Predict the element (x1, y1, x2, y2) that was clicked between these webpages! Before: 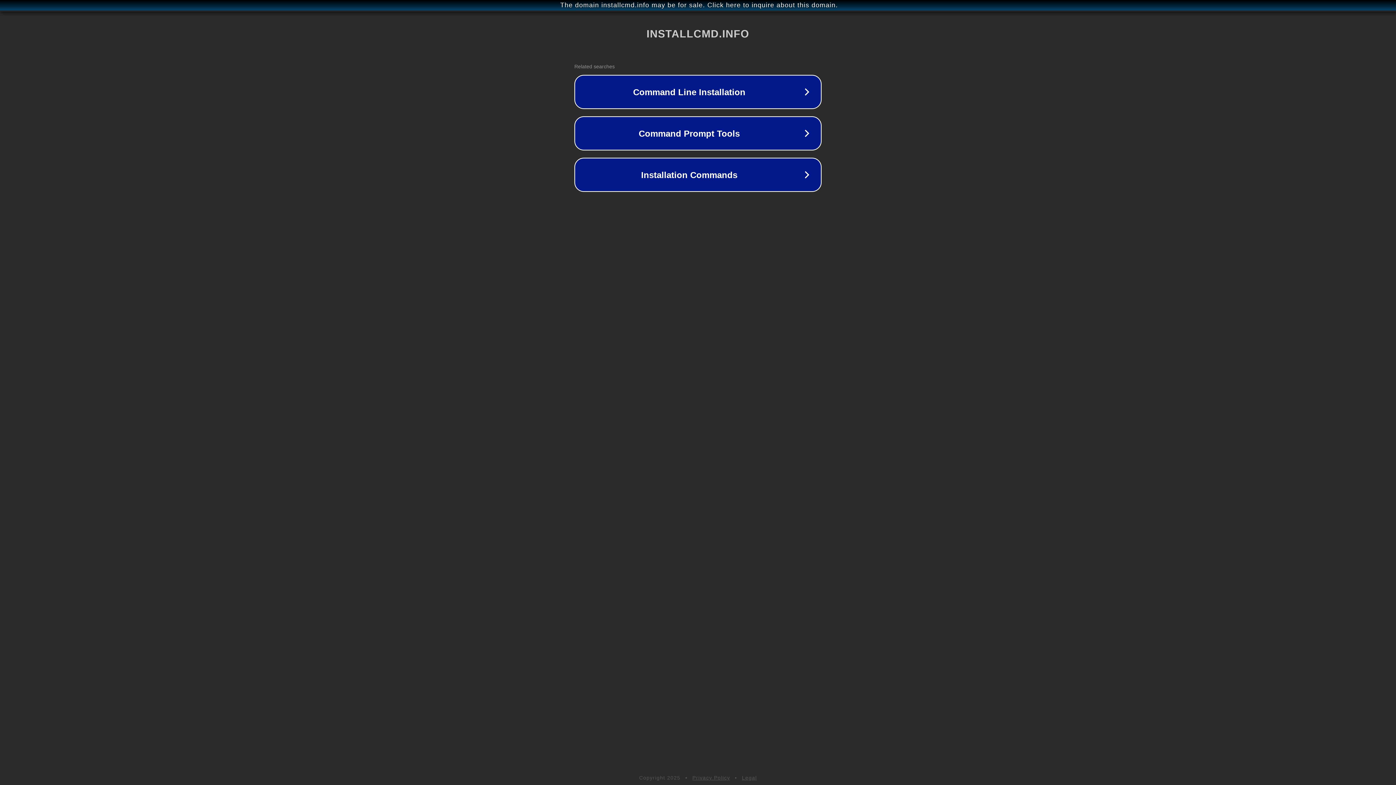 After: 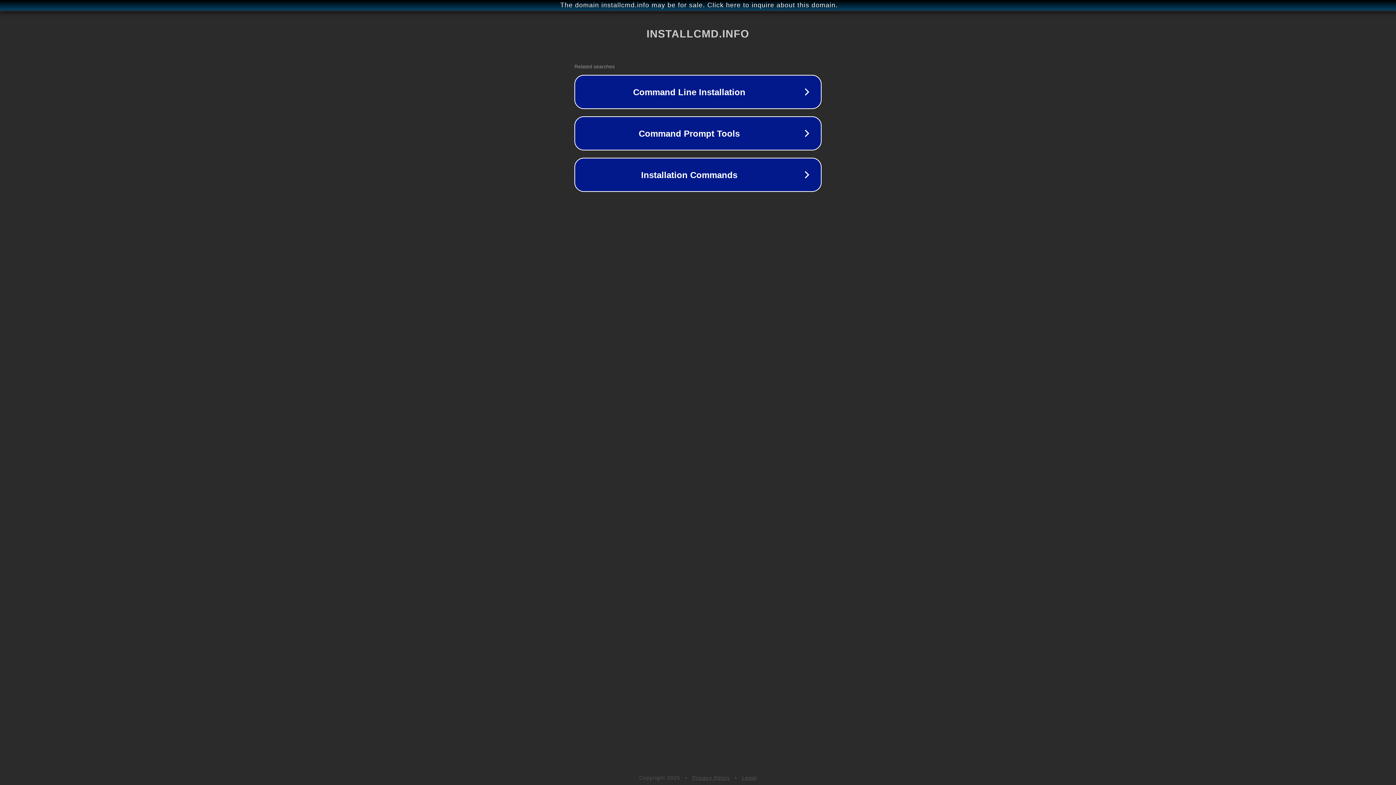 Action: bbox: (742, 775, 757, 781) label: Legal